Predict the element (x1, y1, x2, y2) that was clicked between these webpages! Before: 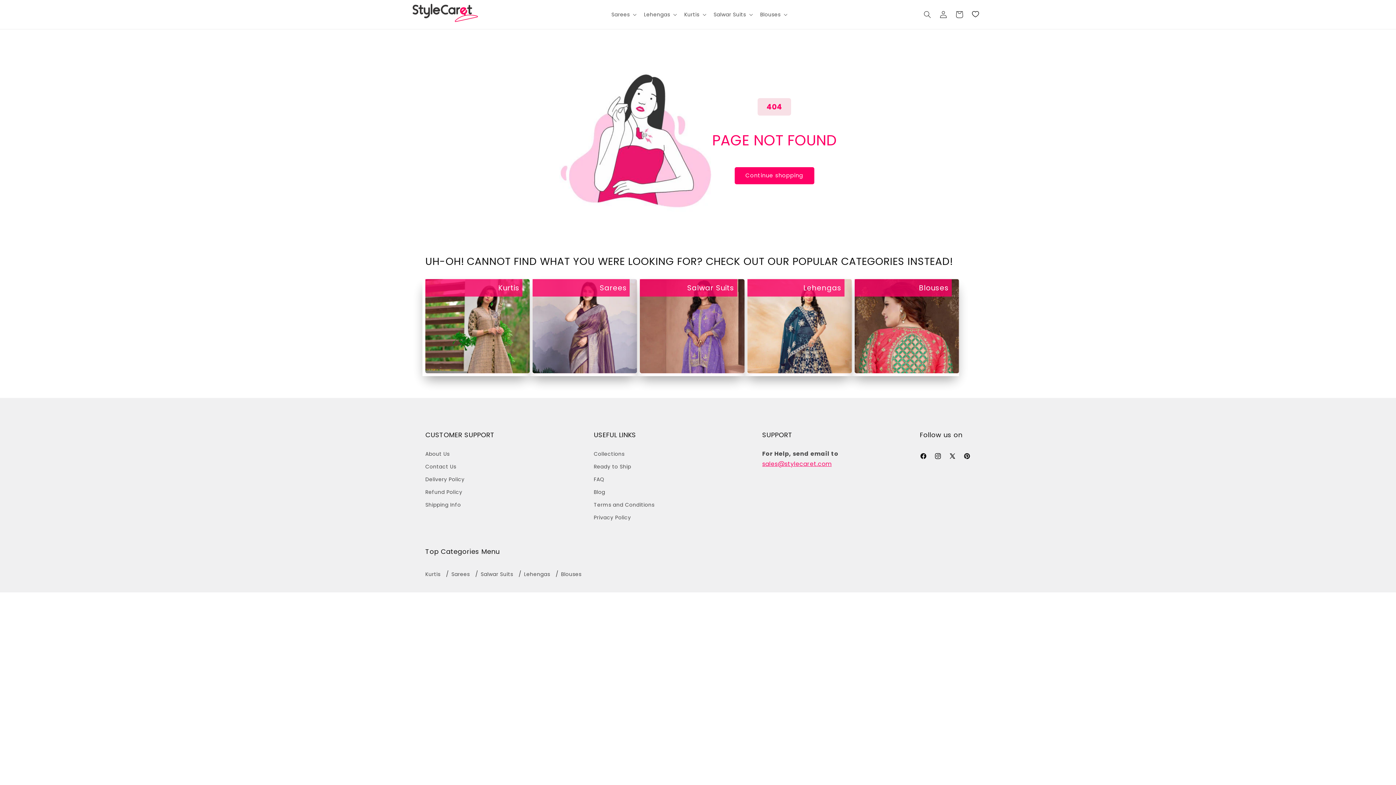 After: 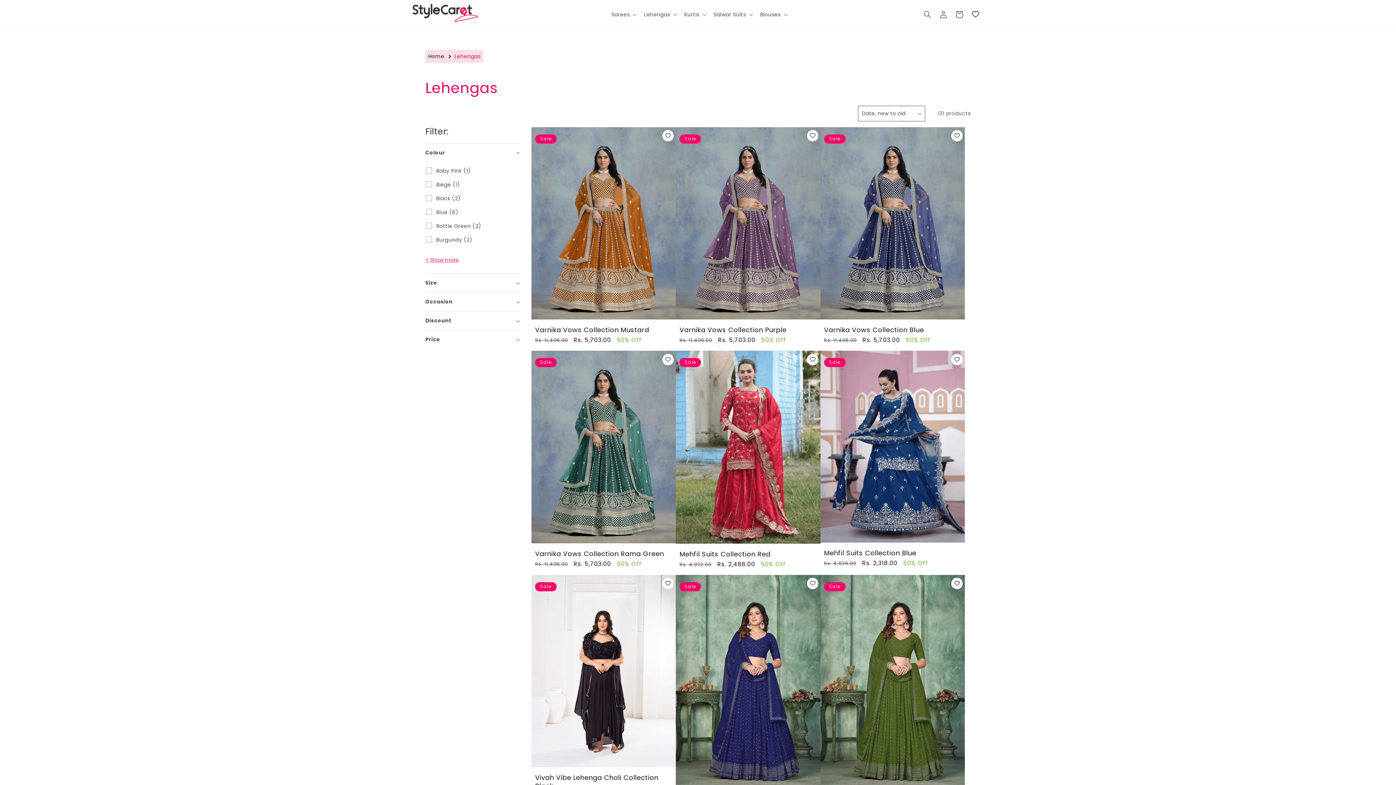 Action: label: Lehengas bbox: (639, 6, 680, 22)